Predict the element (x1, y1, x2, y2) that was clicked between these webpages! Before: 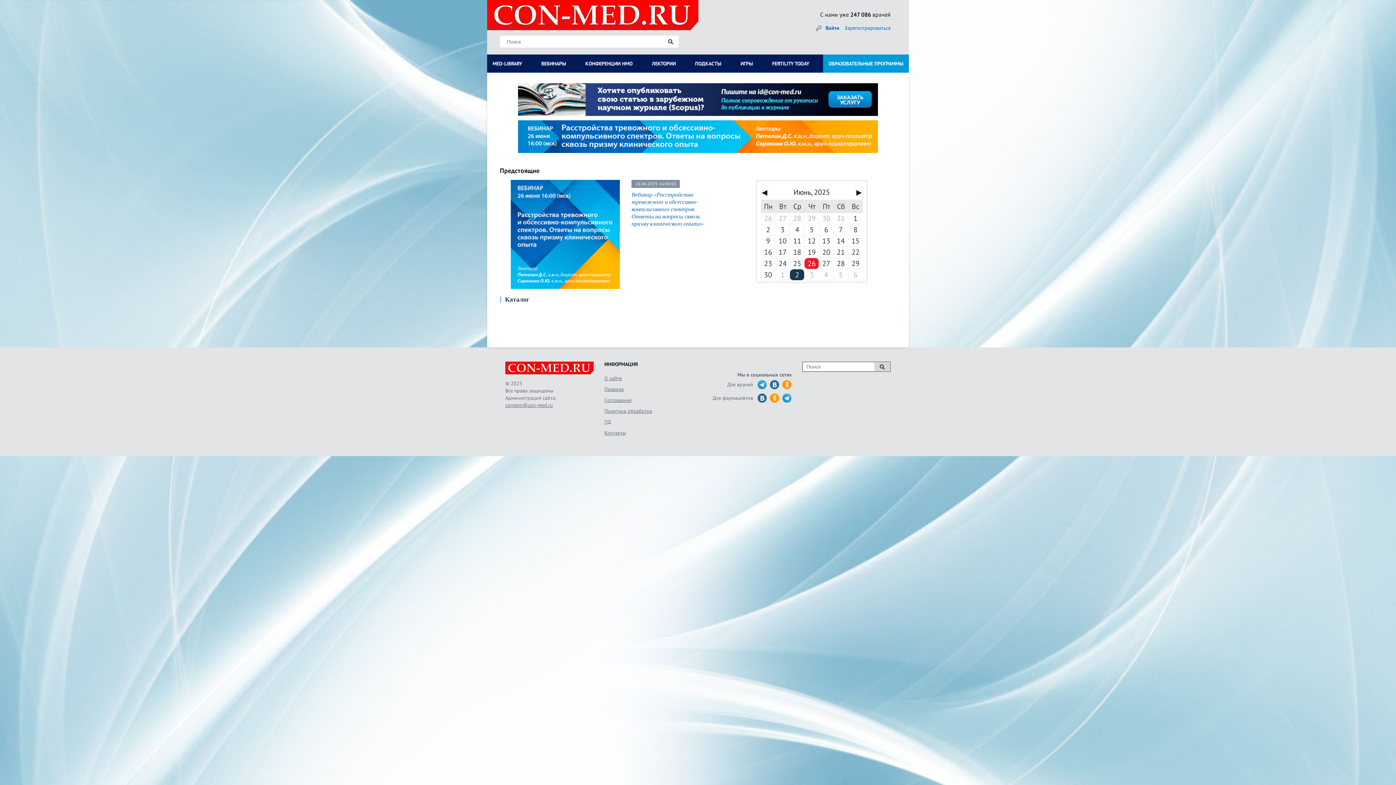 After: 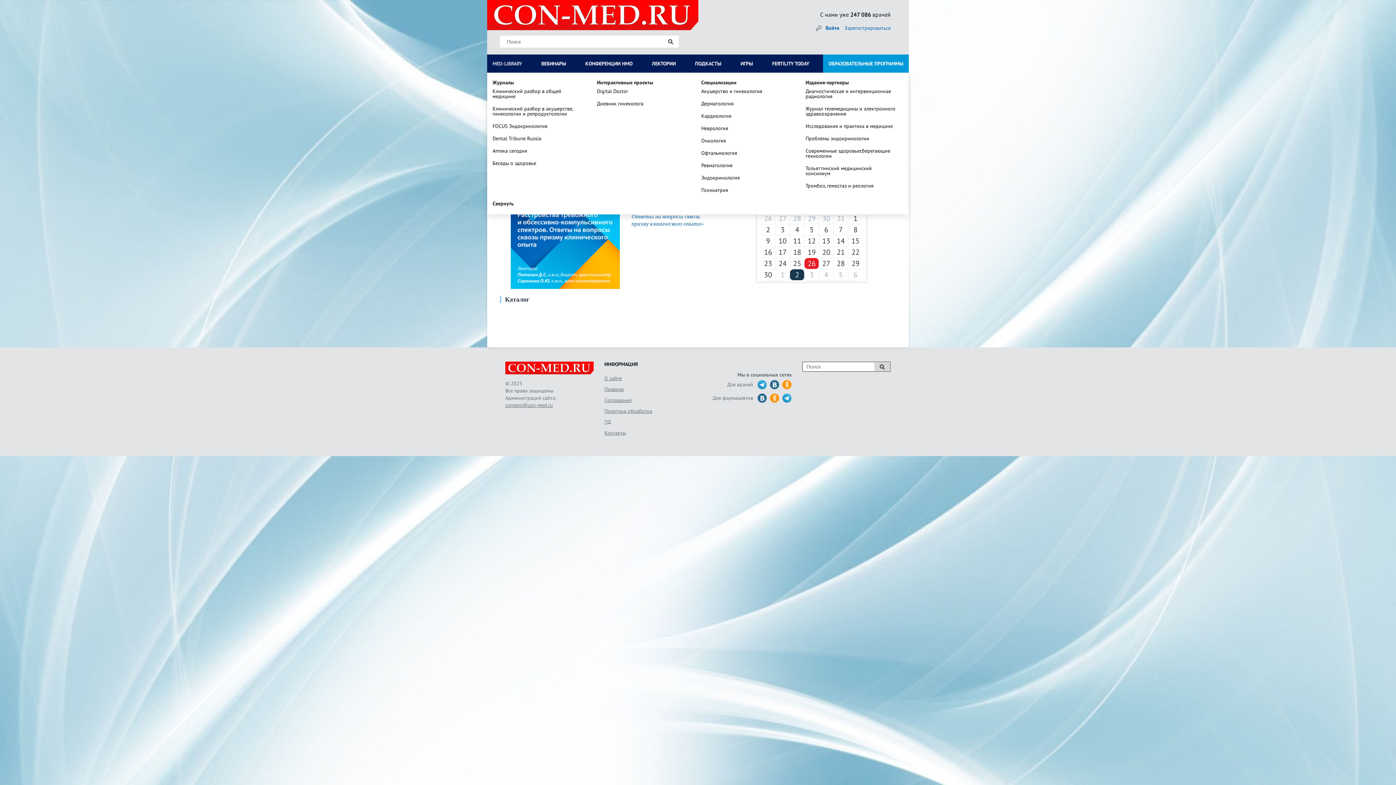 Action: label: MED-LIBRARY bbox: (487, 57, 527, 69)